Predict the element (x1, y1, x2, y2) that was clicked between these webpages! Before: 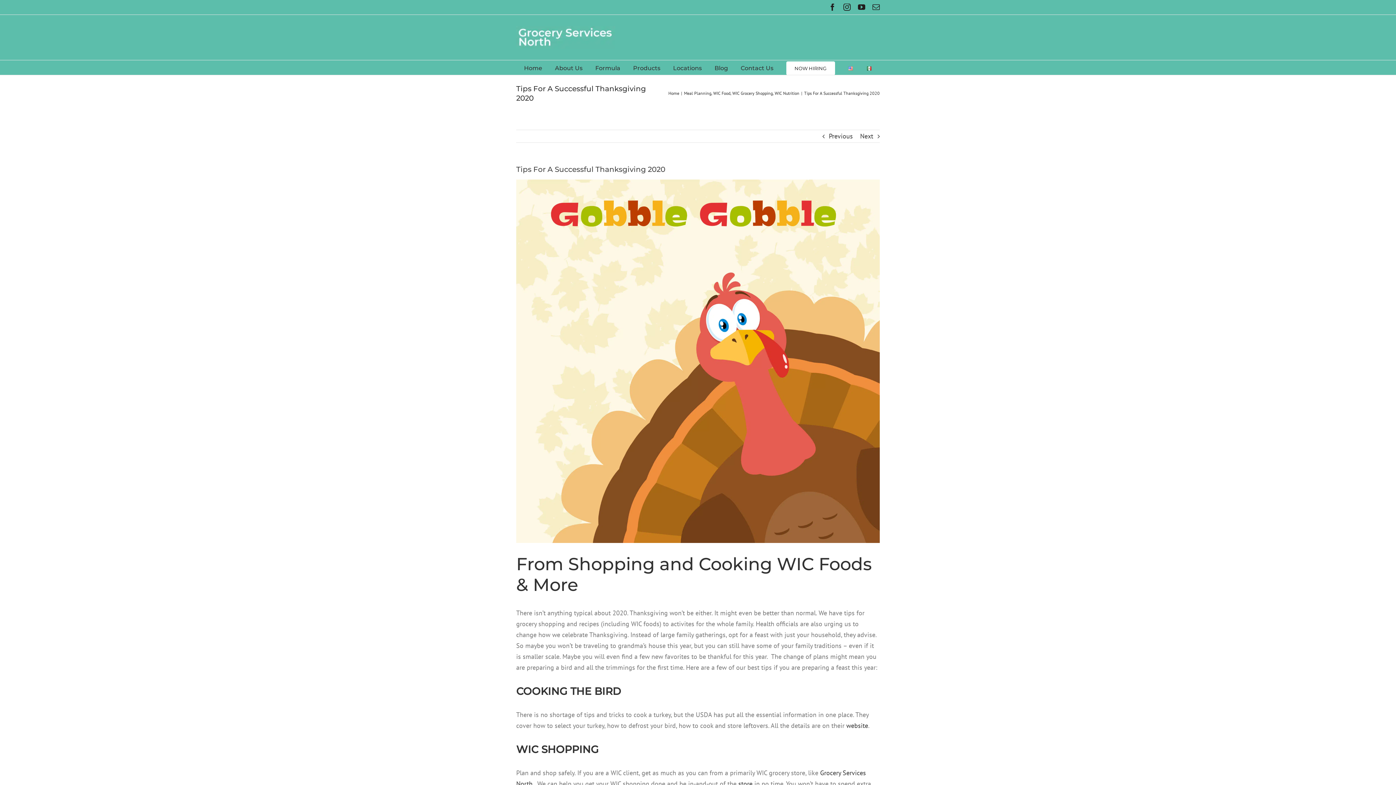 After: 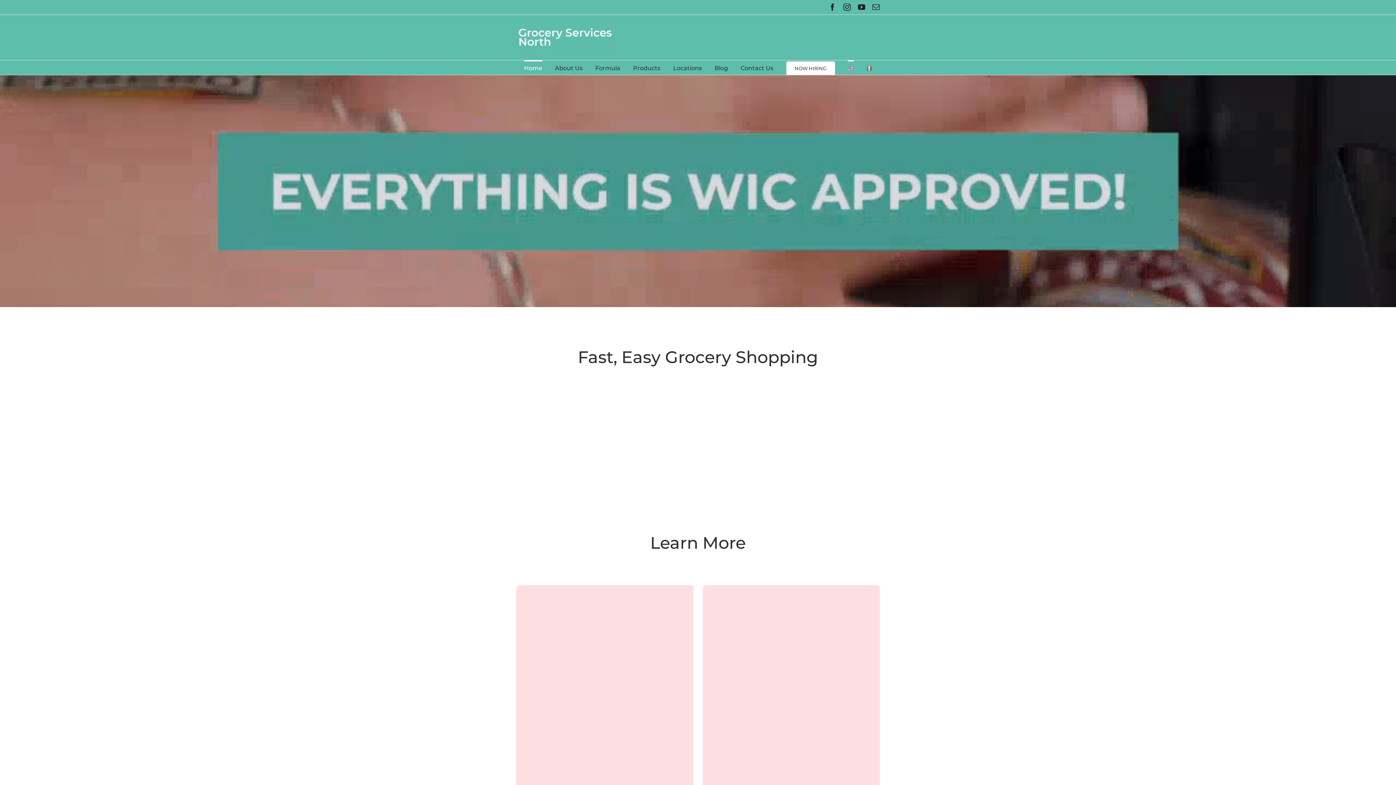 Action: bbox: (668, 90, 679, 96) label: Home